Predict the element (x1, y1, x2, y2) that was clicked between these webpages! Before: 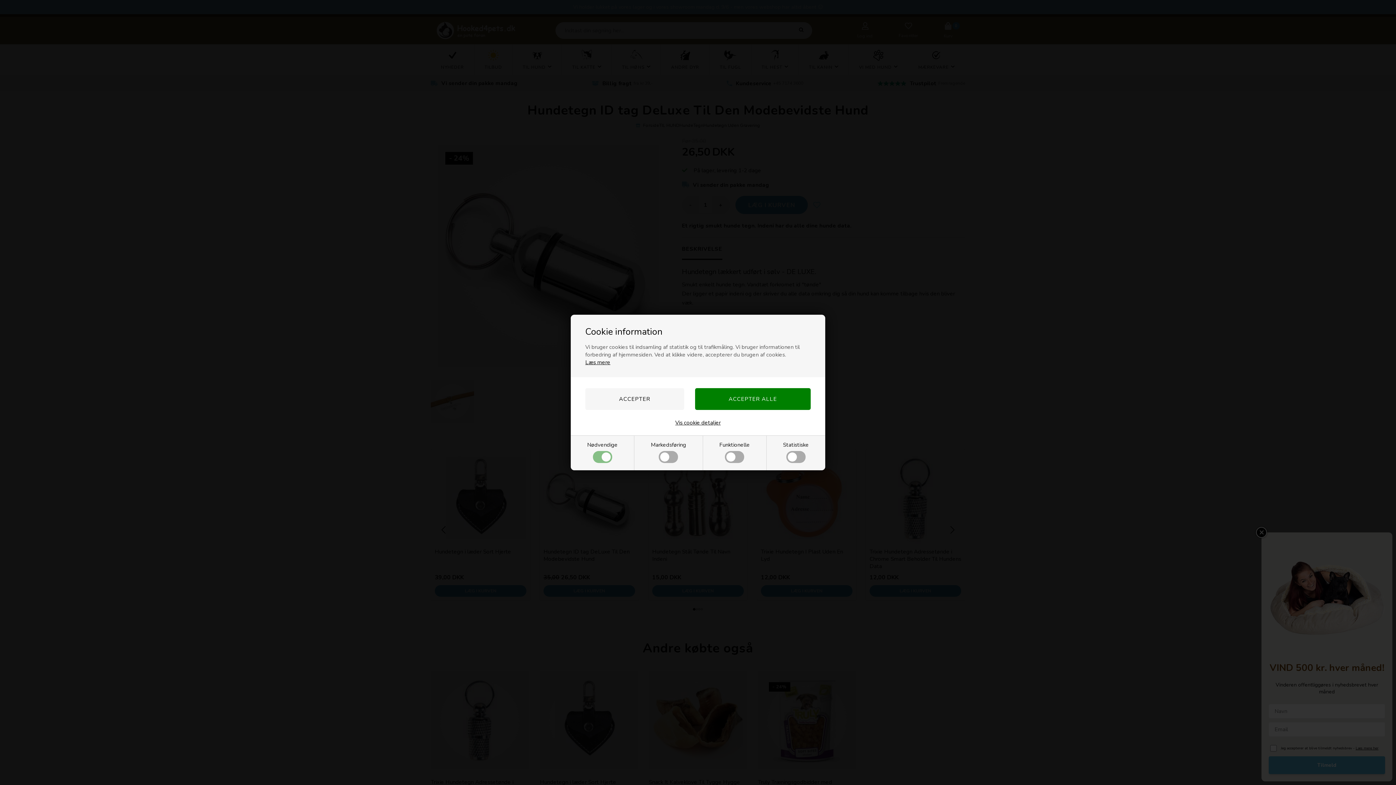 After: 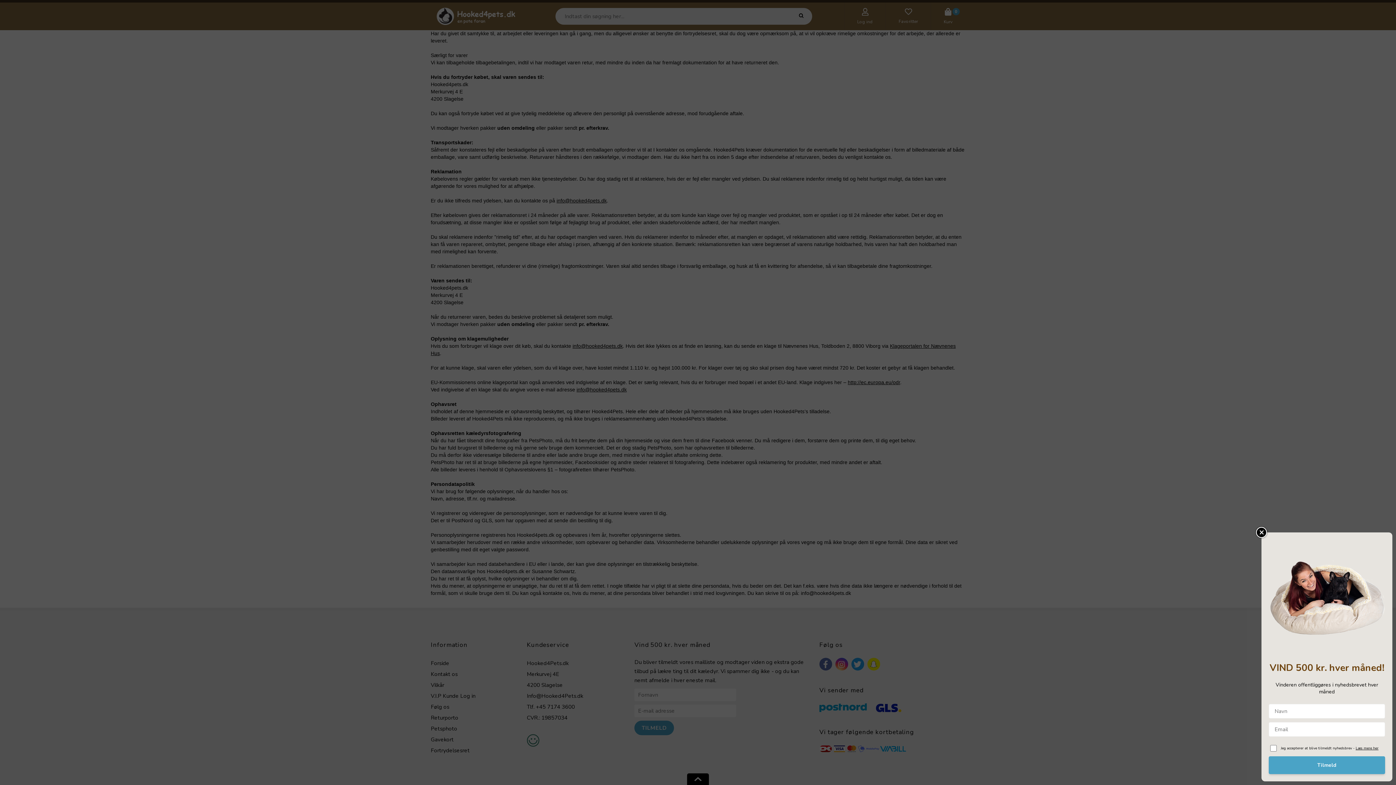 Action: label: Læs mere bbox: (585, 358, 610, 366)